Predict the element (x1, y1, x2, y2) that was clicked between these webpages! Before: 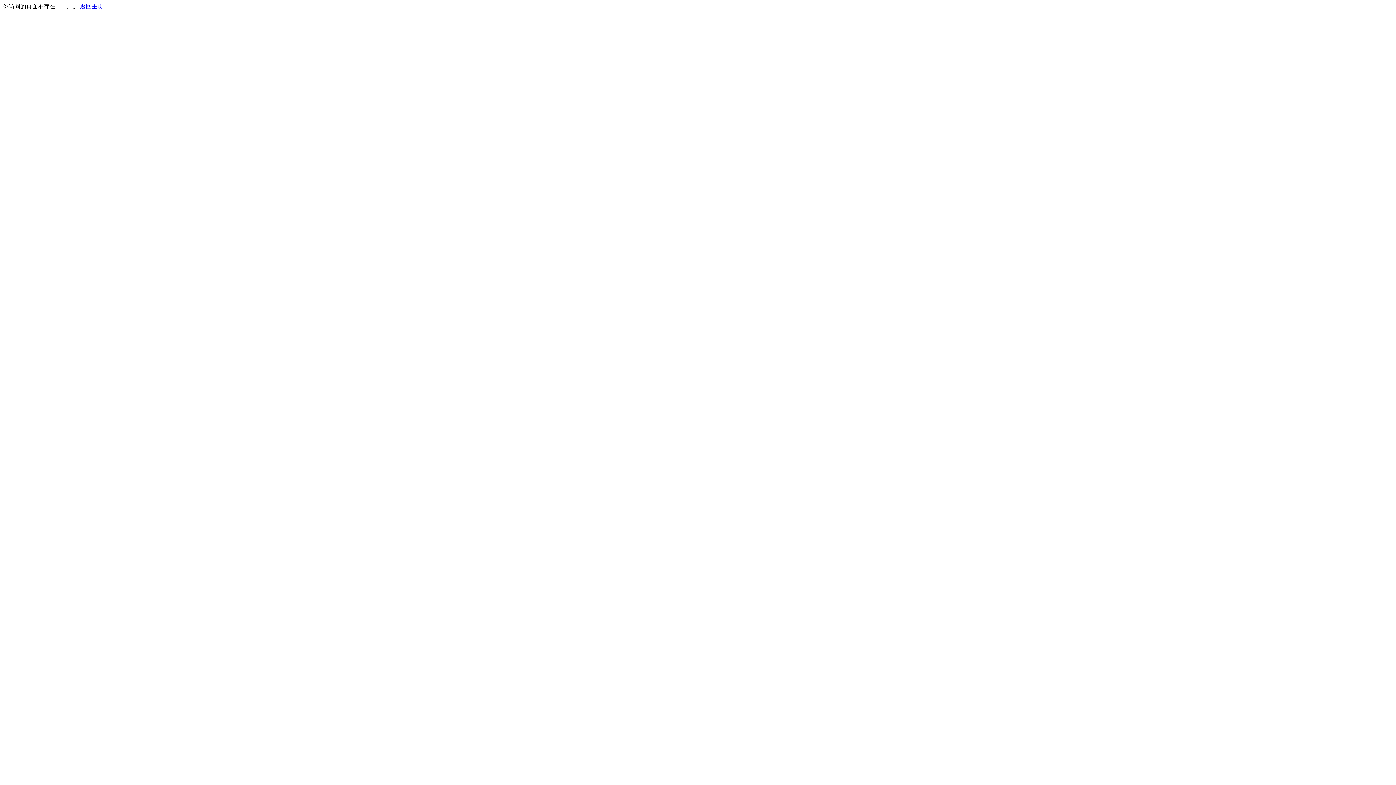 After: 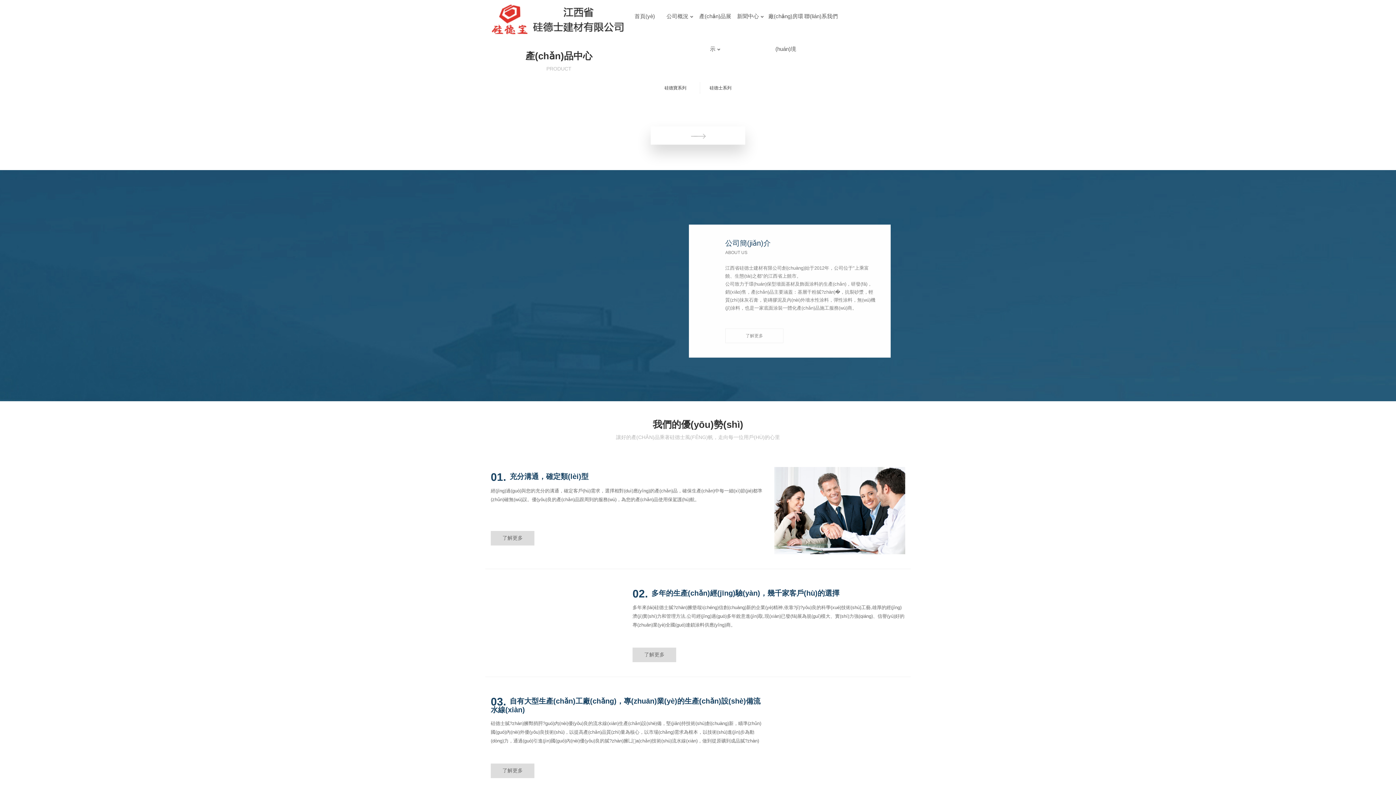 Action: label: 返回主页 bbox: (80, 3, 103, 9)